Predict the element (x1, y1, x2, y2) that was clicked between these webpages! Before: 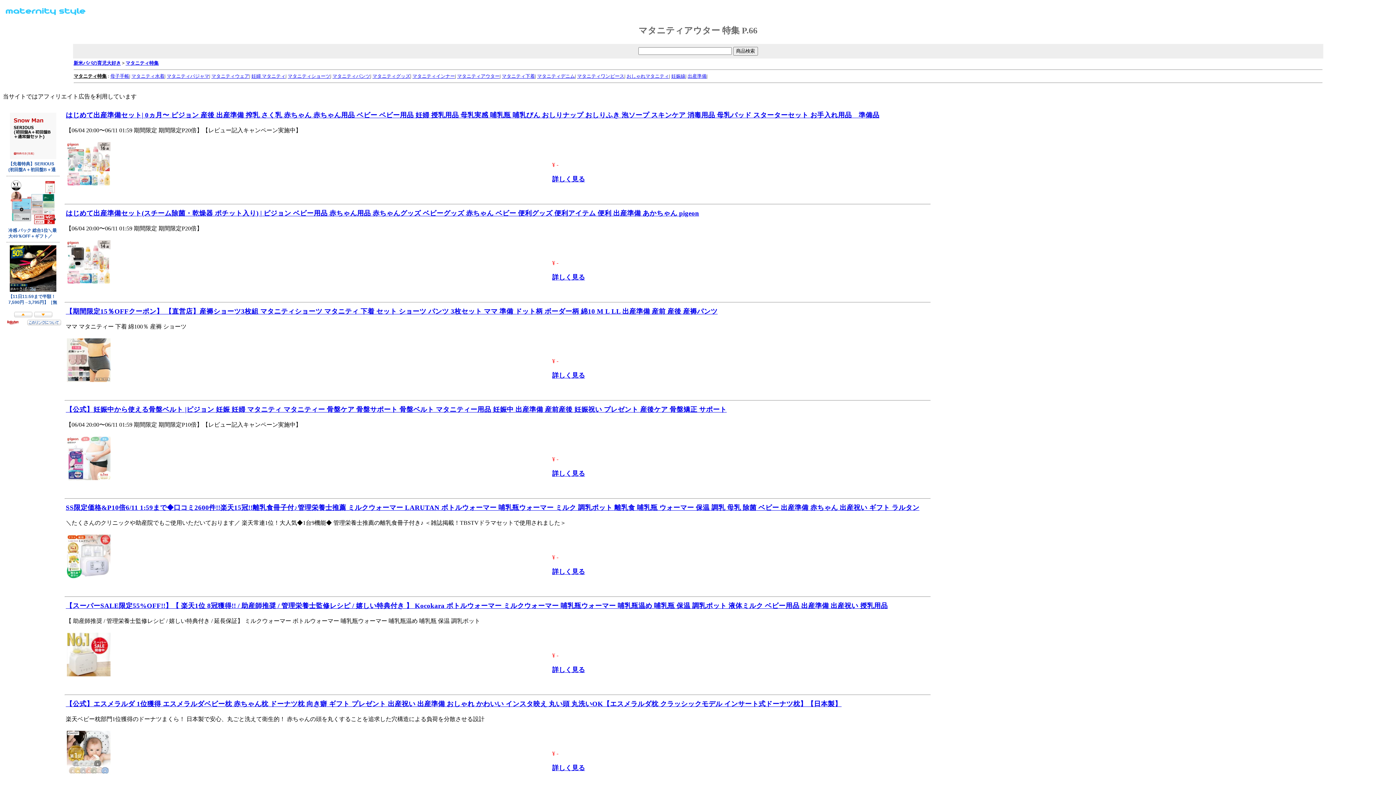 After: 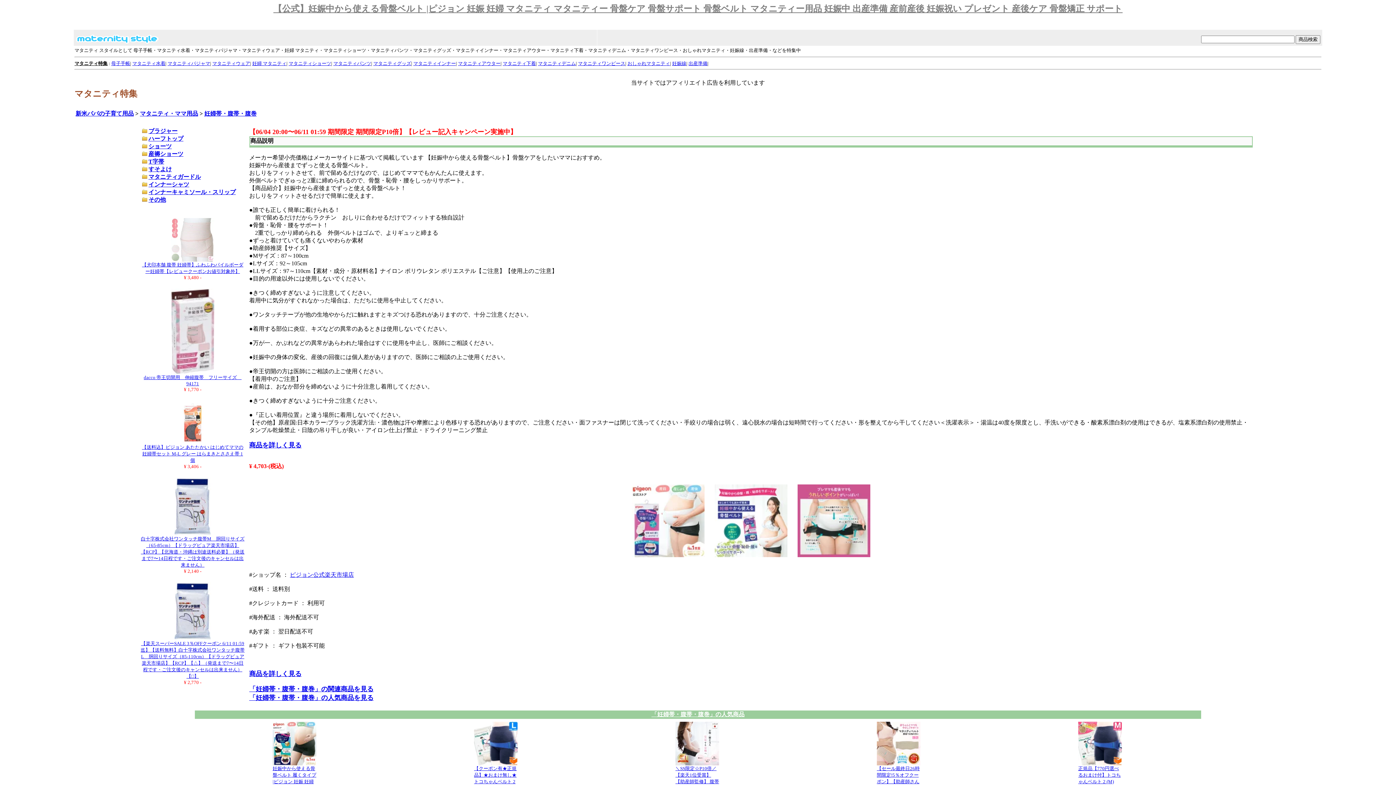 Action: label: 【公式】妊娠中から使える骨盤ベルト |ピジョン 妊娠 妊婦 マタニティ マタニティー 骨盤ケア 骨盤サポート 骨盤ベルト マタニティー用品 妊娠中 出産準備 産前産後 妊娠祝い プレゼント 産後ケア 骨盤矯正 サポート bbox: (65, 405, 726, 413)